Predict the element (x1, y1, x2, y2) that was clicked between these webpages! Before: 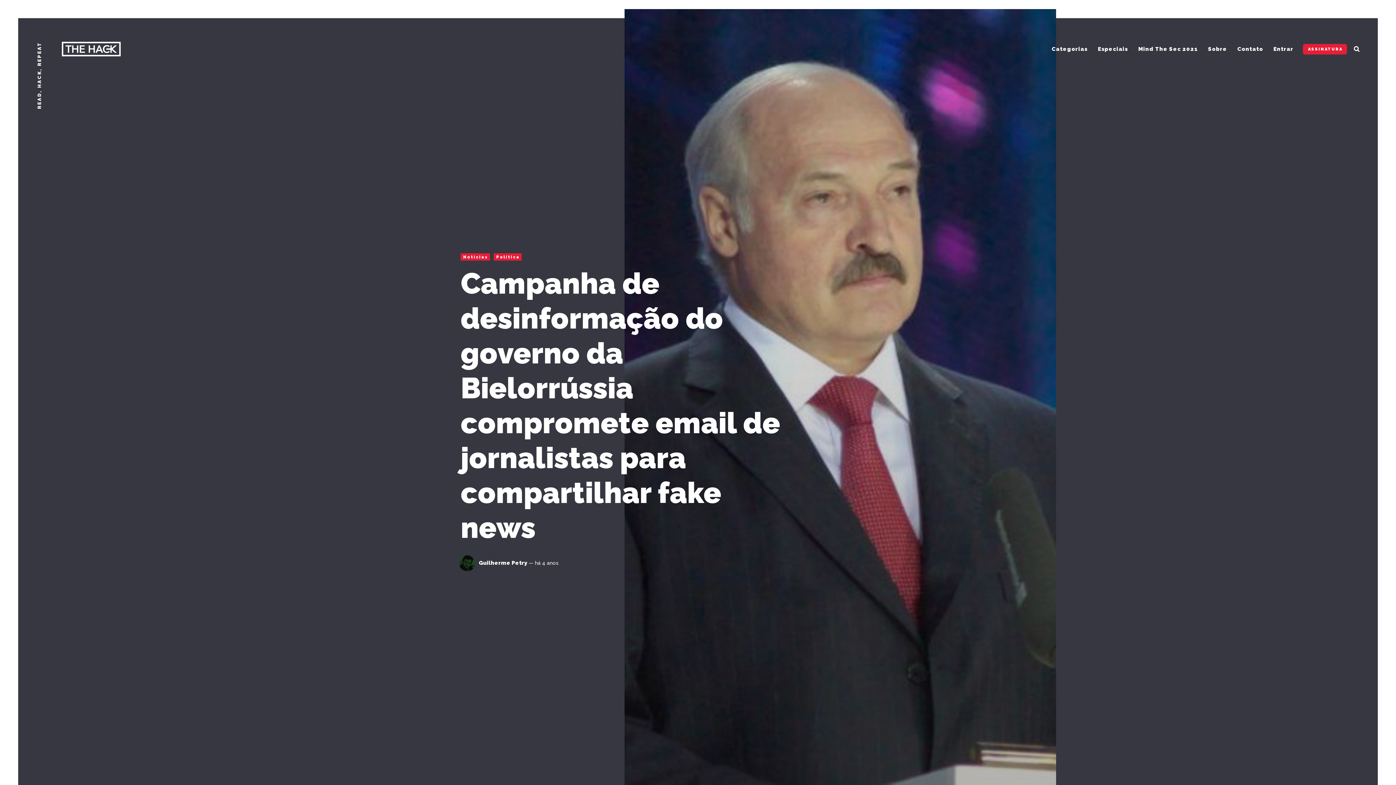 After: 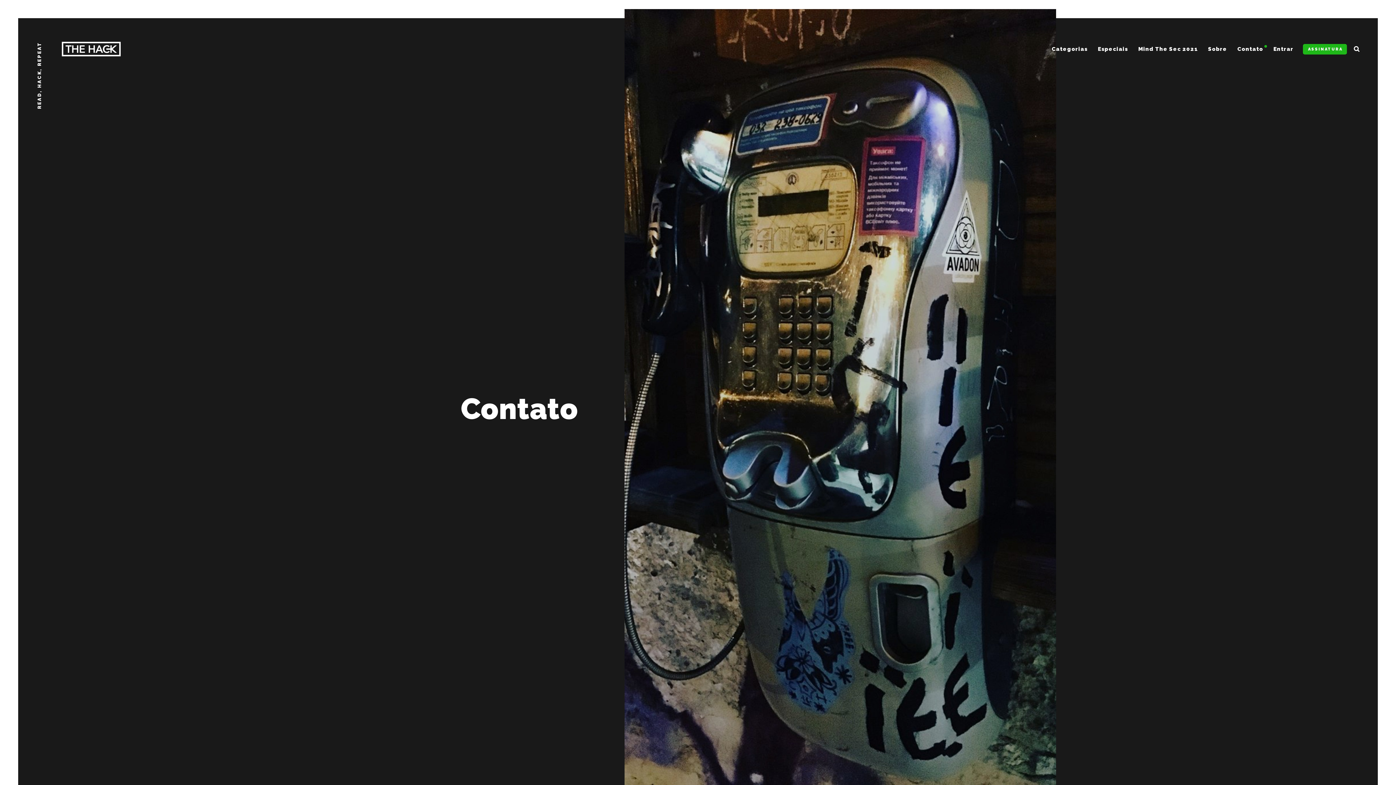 Action: label: Contato bbox: (1236, 41, 1264, 56)